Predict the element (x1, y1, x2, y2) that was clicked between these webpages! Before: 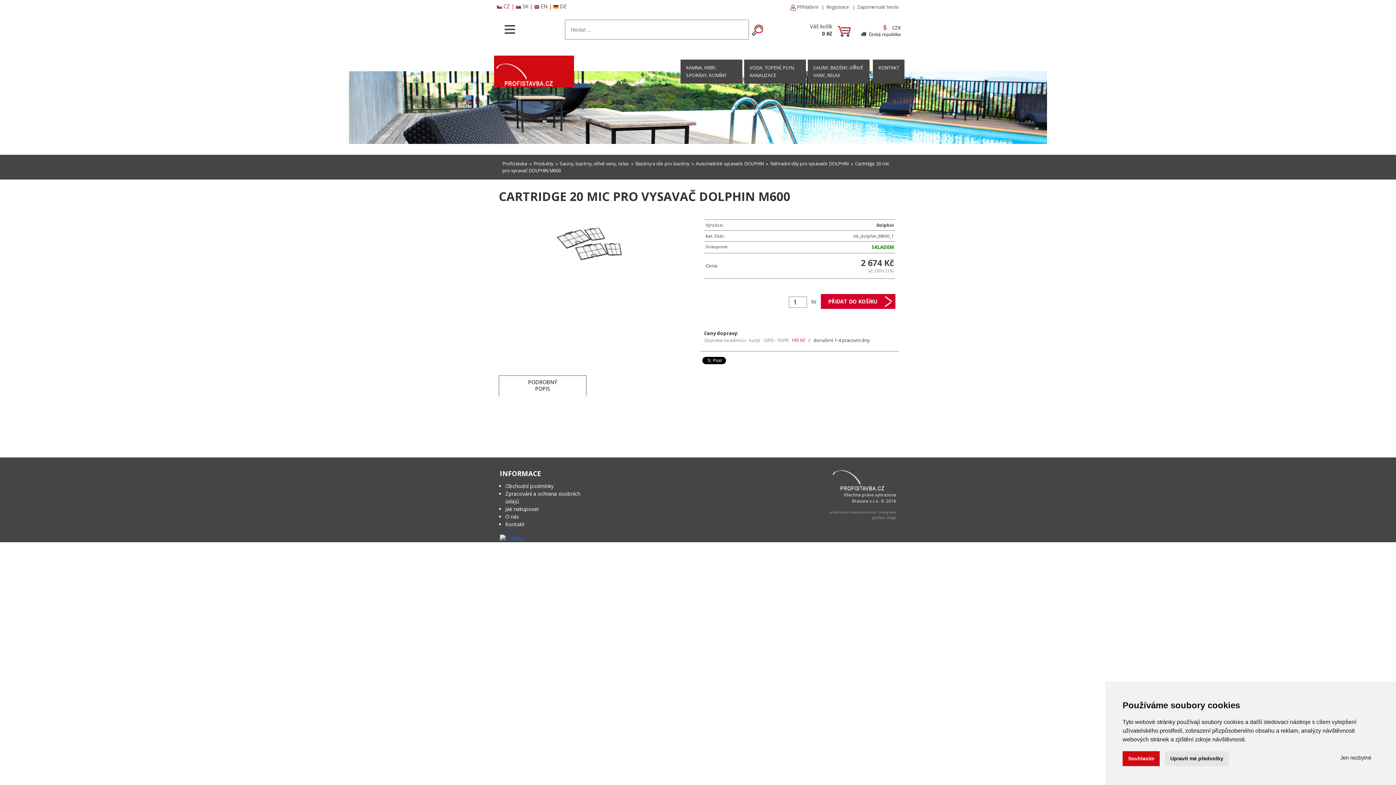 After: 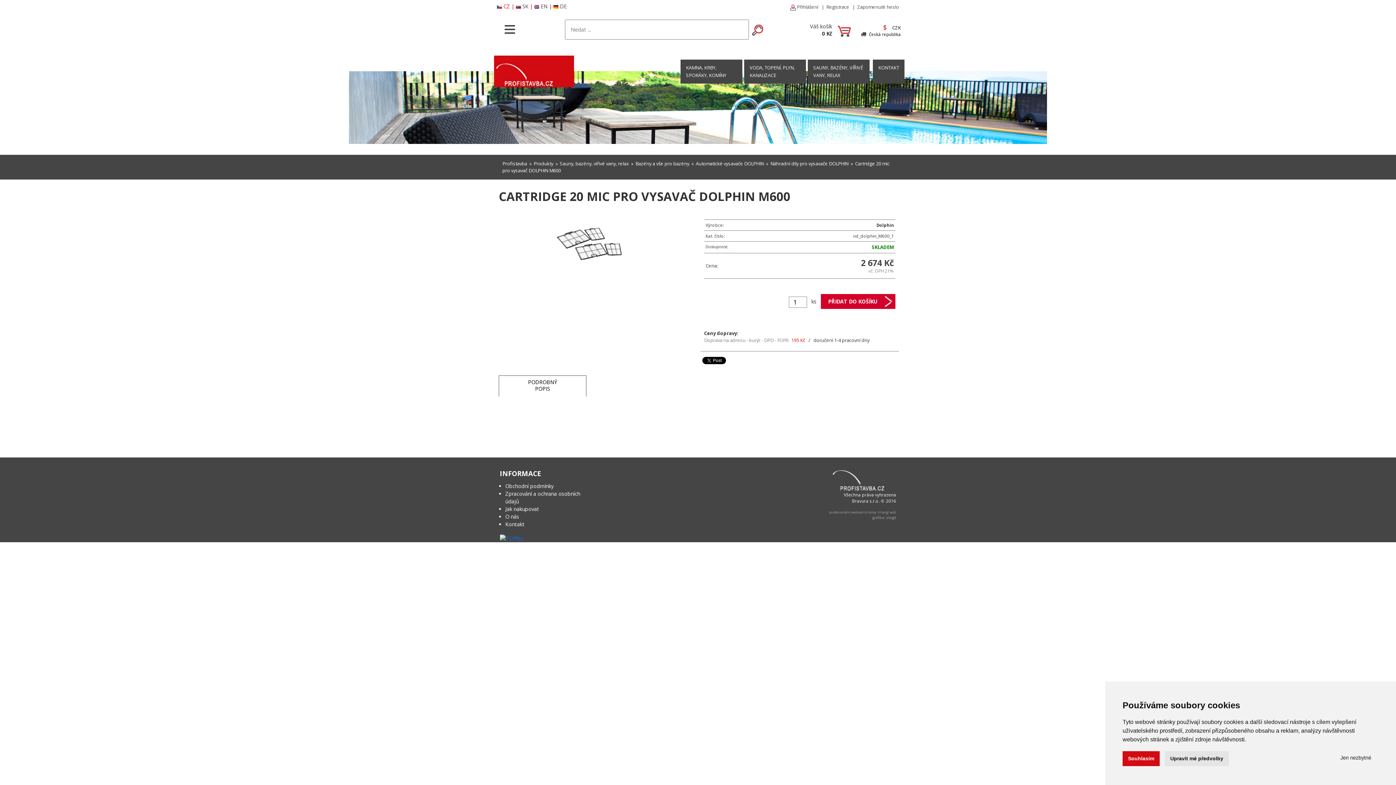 Action: bbox: (499, 376, 586, 396) label: PODROBNÝ
POPIS